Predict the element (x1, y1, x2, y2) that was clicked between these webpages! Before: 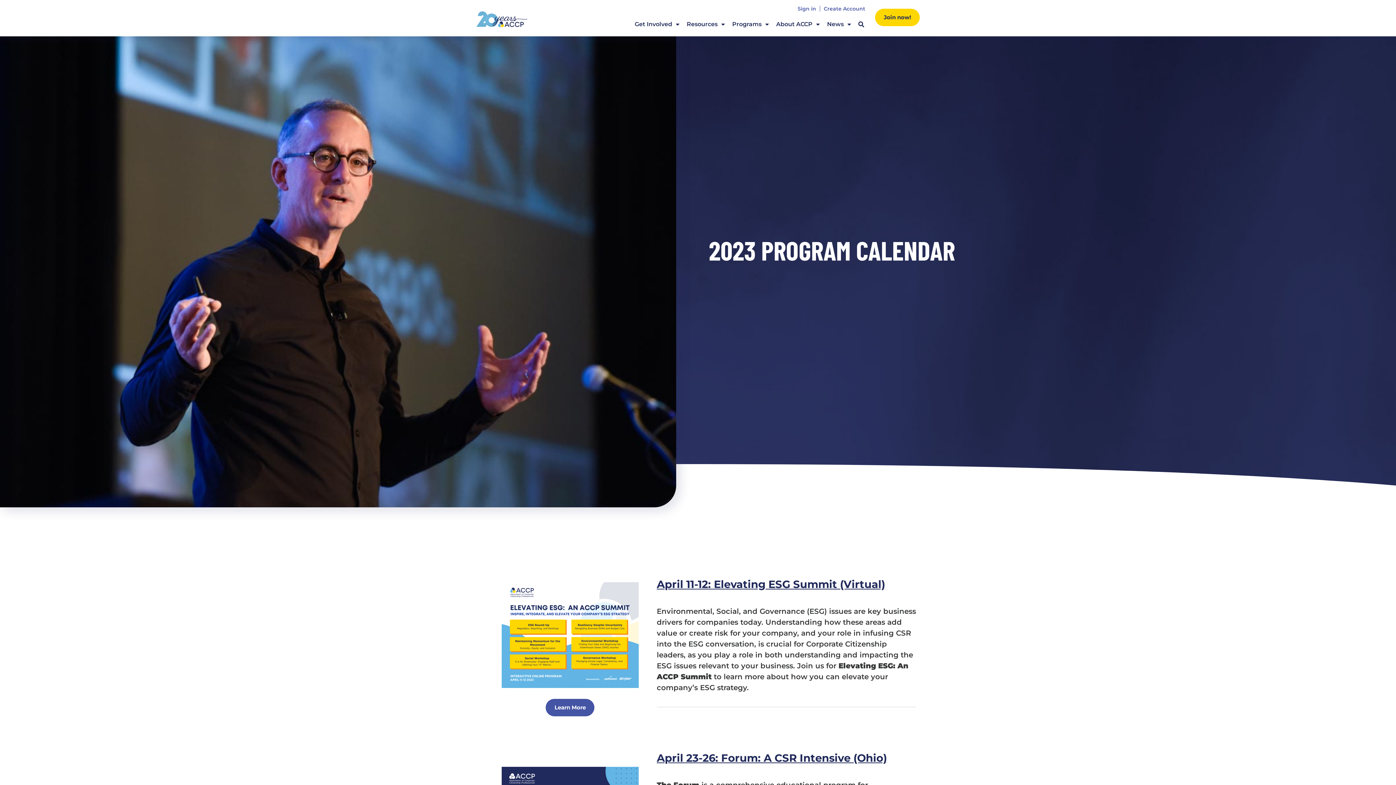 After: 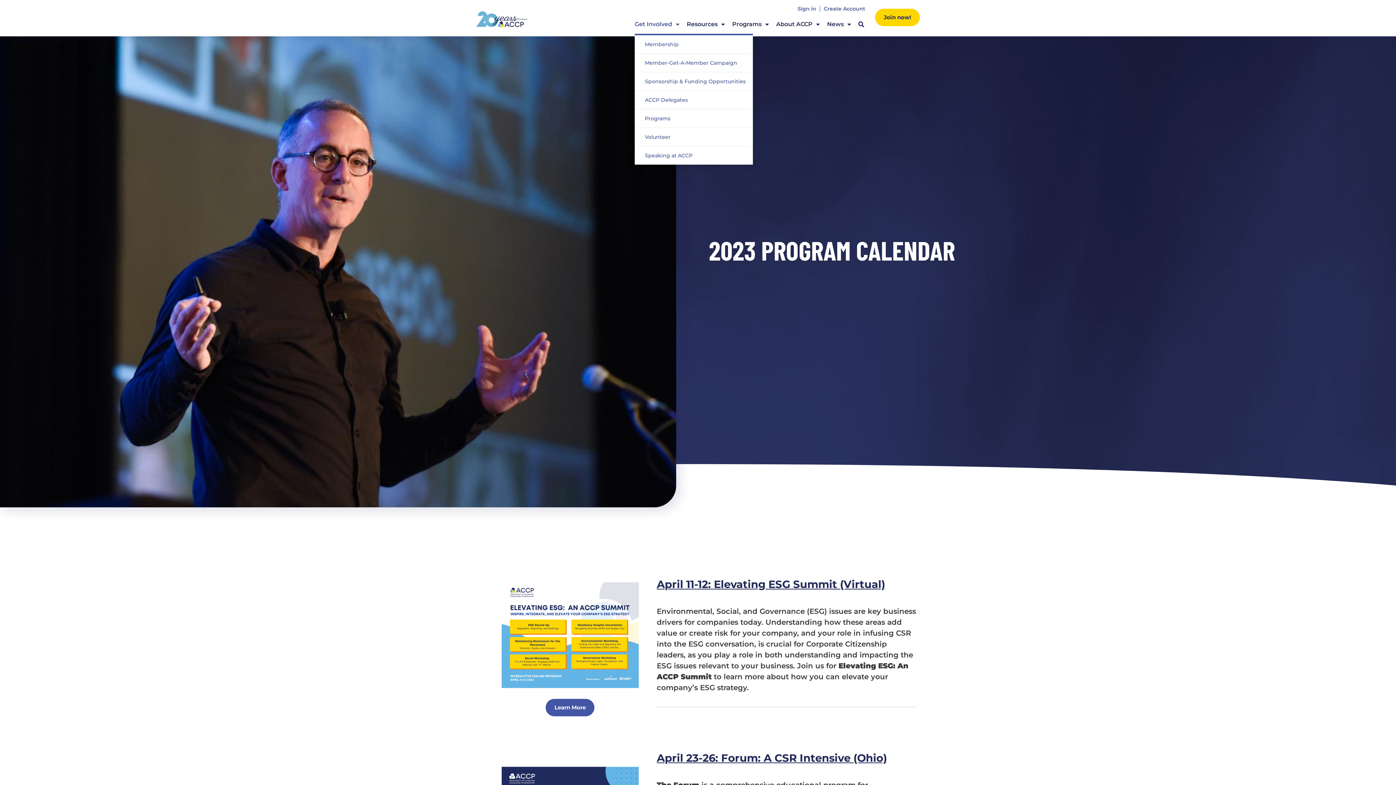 Action: bbox: (634, 13, 679, 35) label: Get Involved